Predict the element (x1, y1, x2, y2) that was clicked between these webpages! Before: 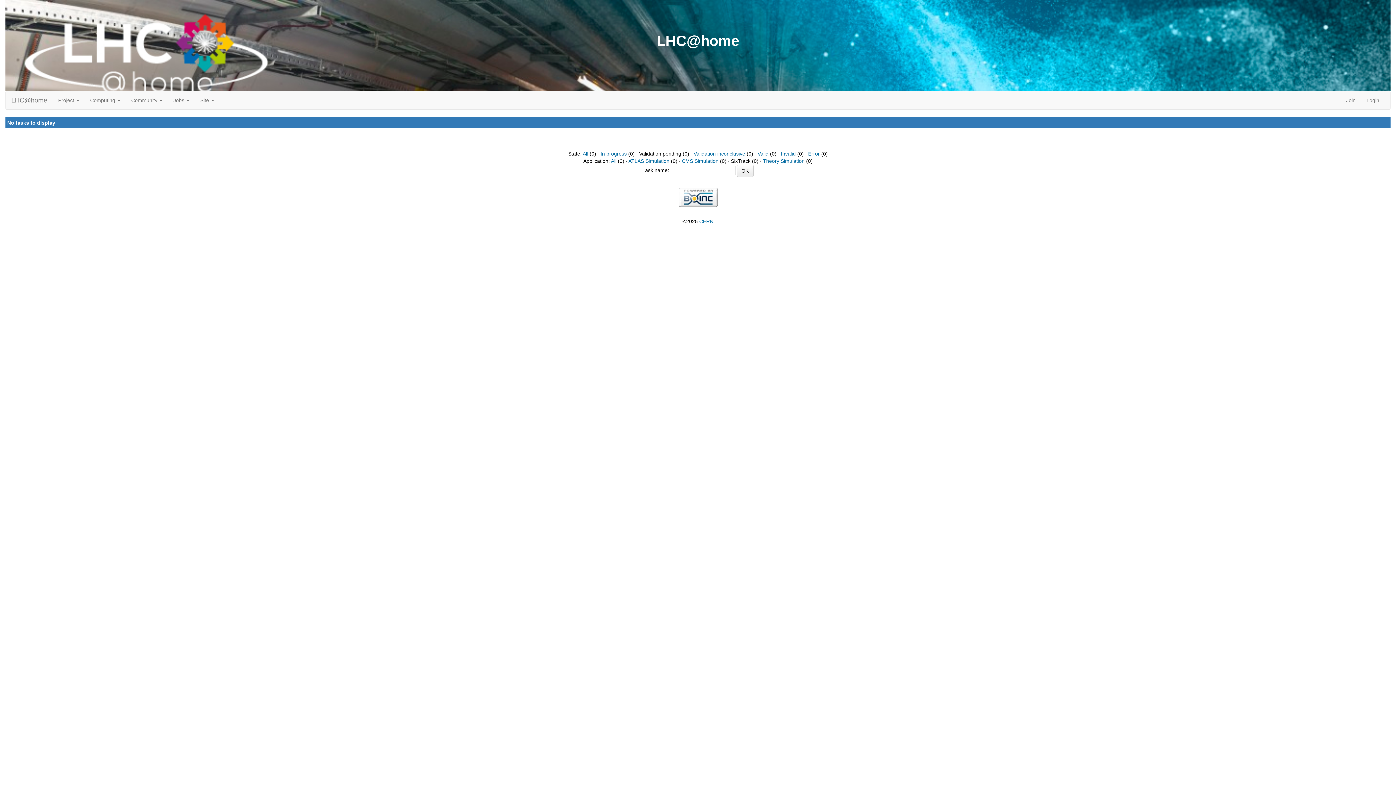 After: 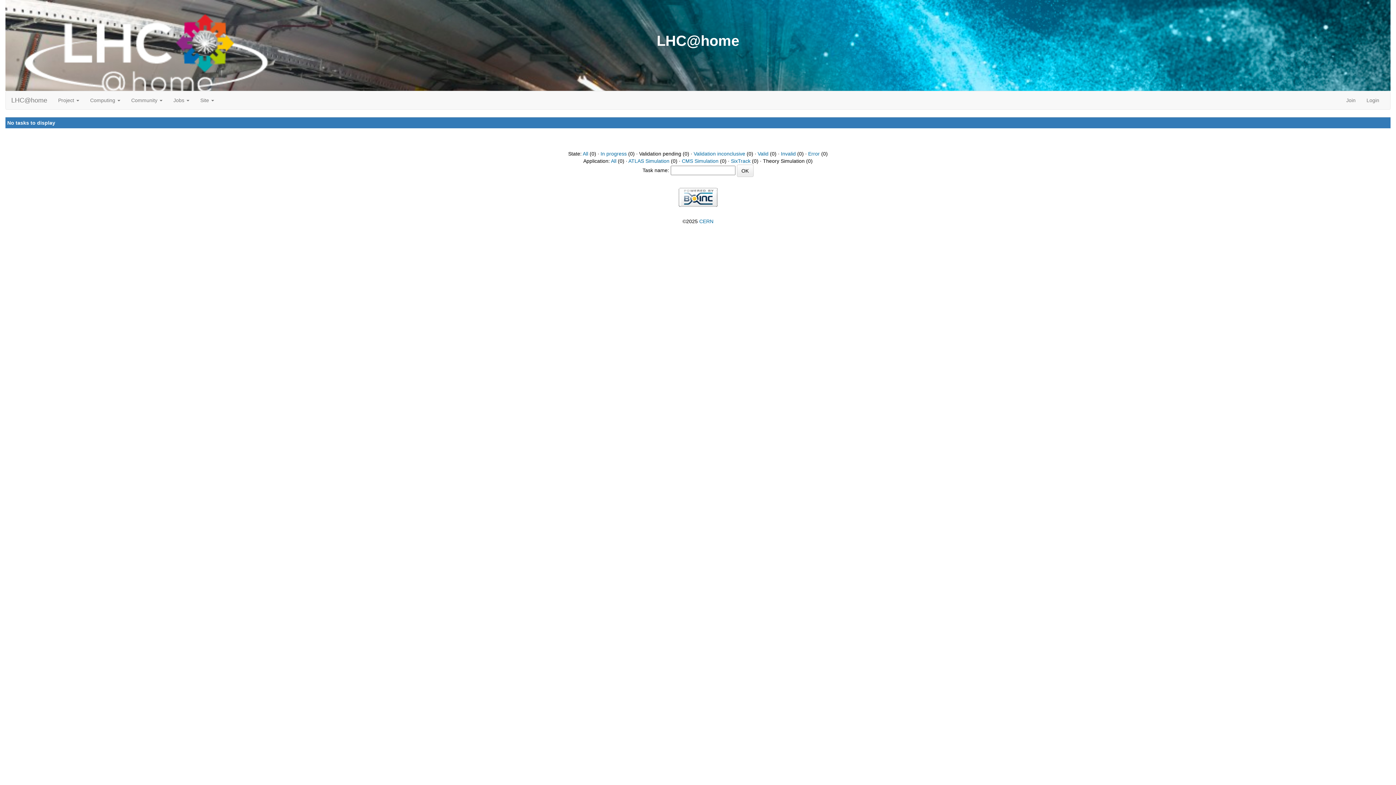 Action: bbox: (763, 158, 804, 164) label: Theory Simulation